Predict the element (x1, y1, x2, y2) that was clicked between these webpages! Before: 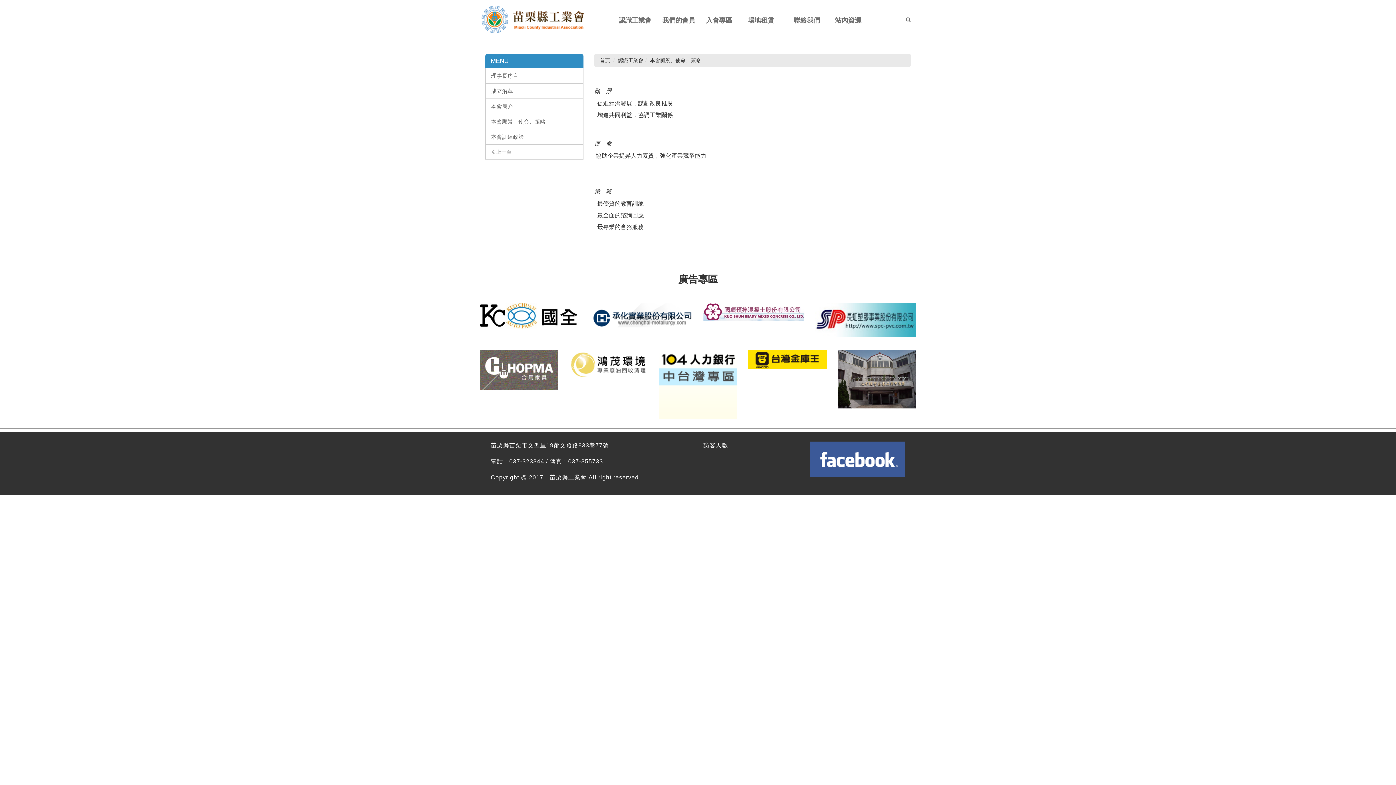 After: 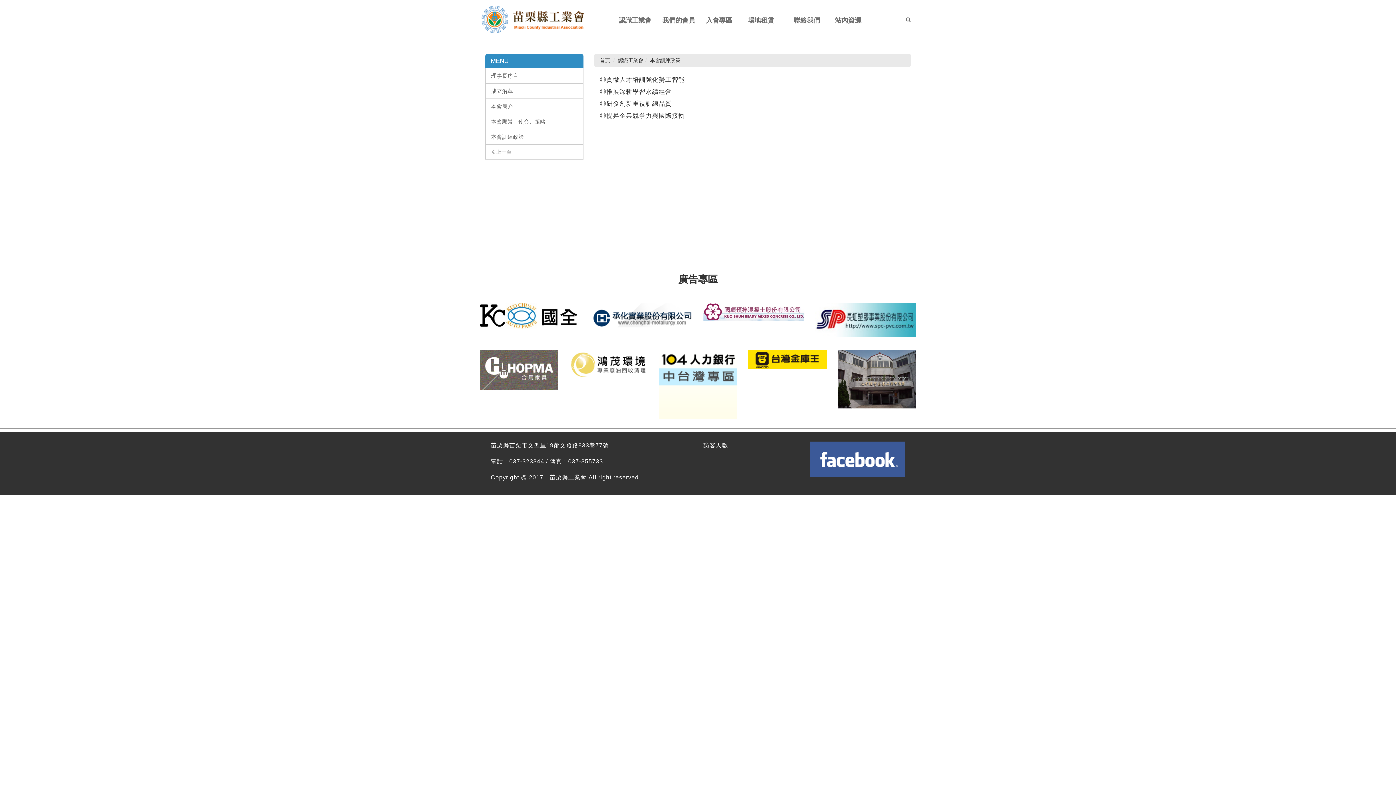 Action: bbox: (485, 129, 583, 144) label: 本會訓練政策